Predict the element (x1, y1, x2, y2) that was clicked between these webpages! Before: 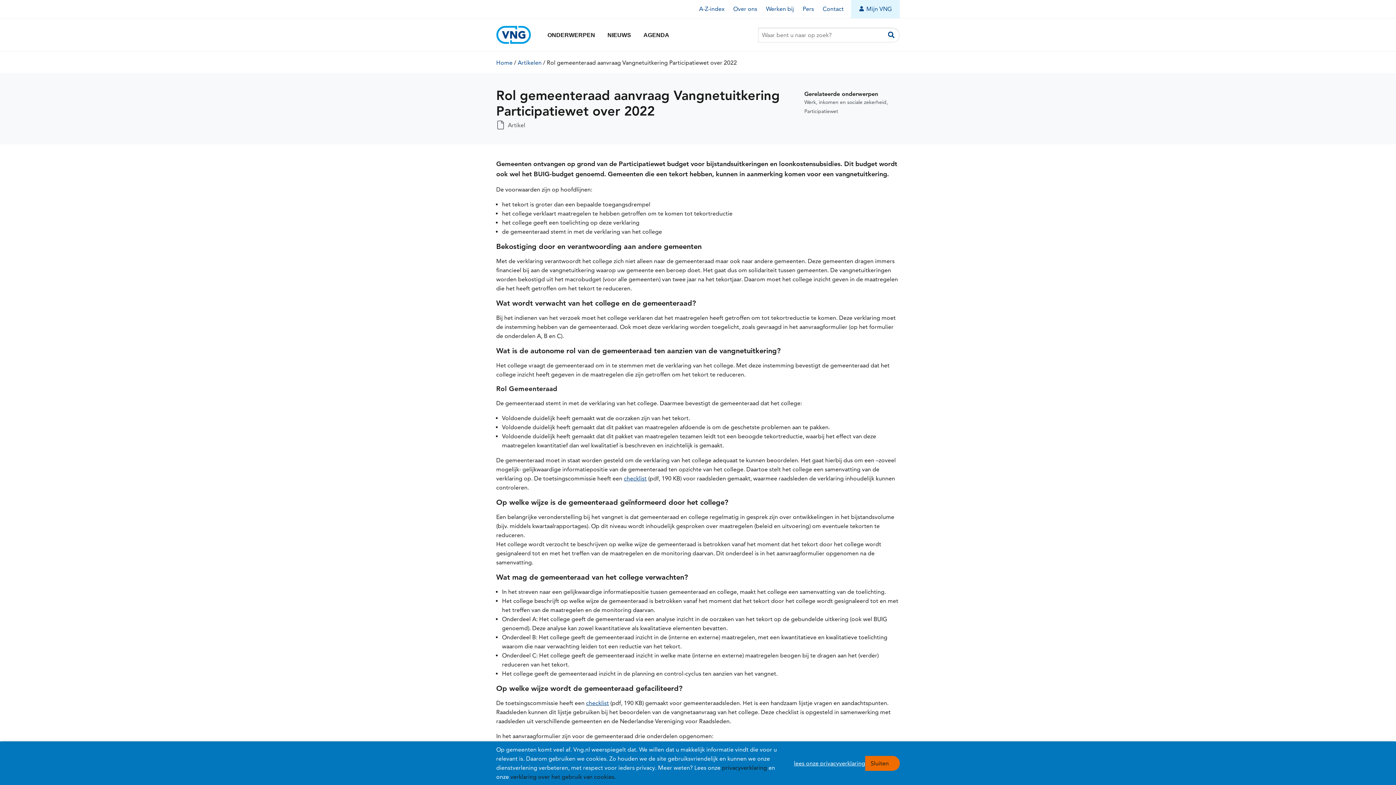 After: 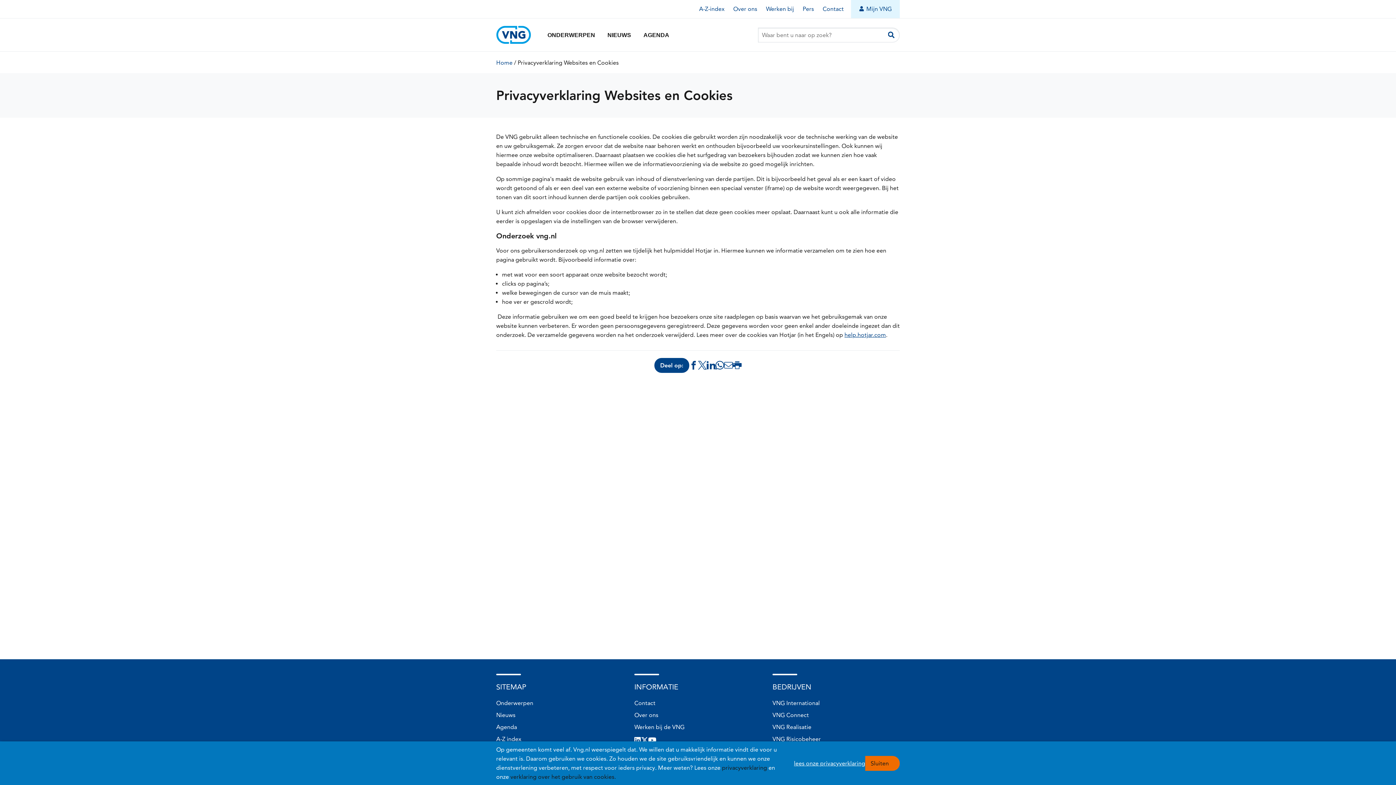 Action: label: verklaring over het gebruik van cookies. bbox: (510, 773, 616, 780)